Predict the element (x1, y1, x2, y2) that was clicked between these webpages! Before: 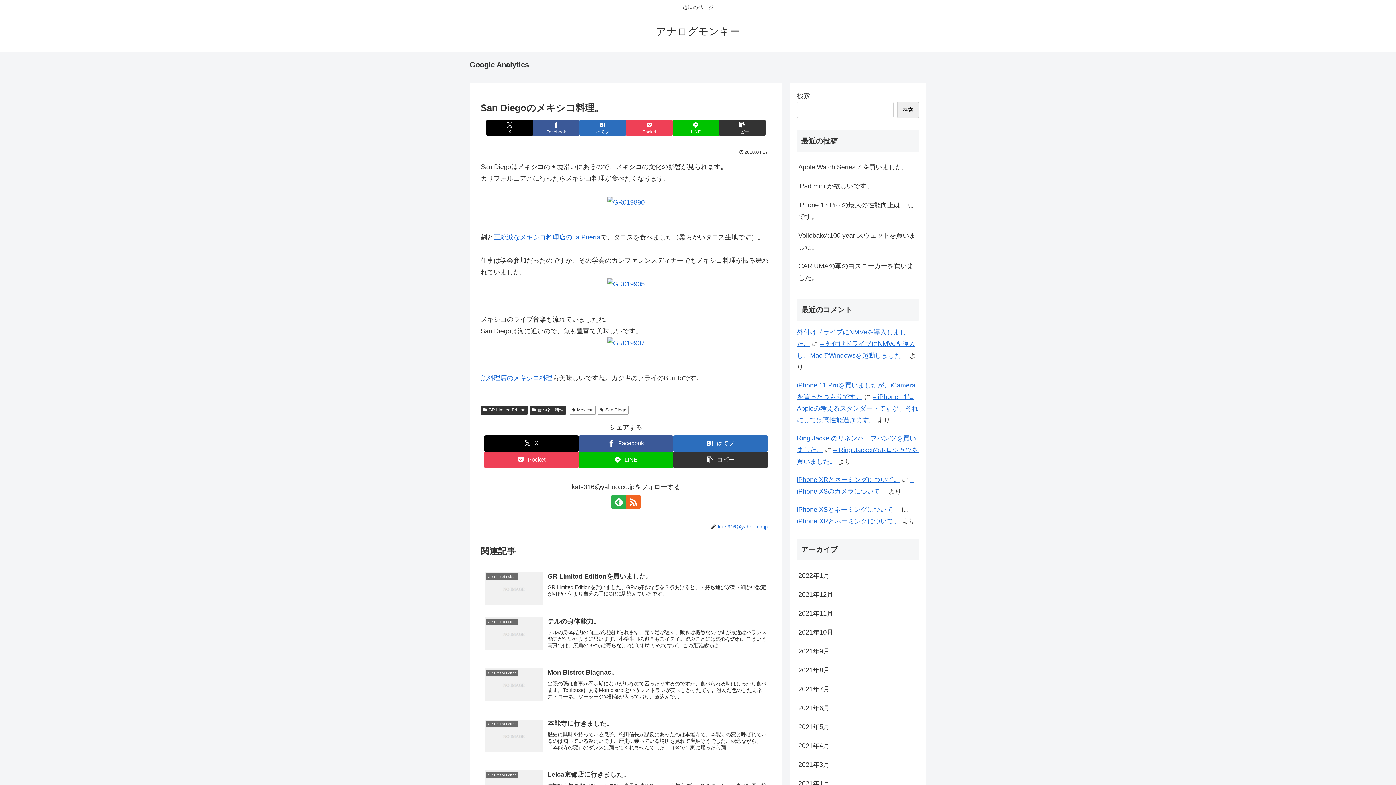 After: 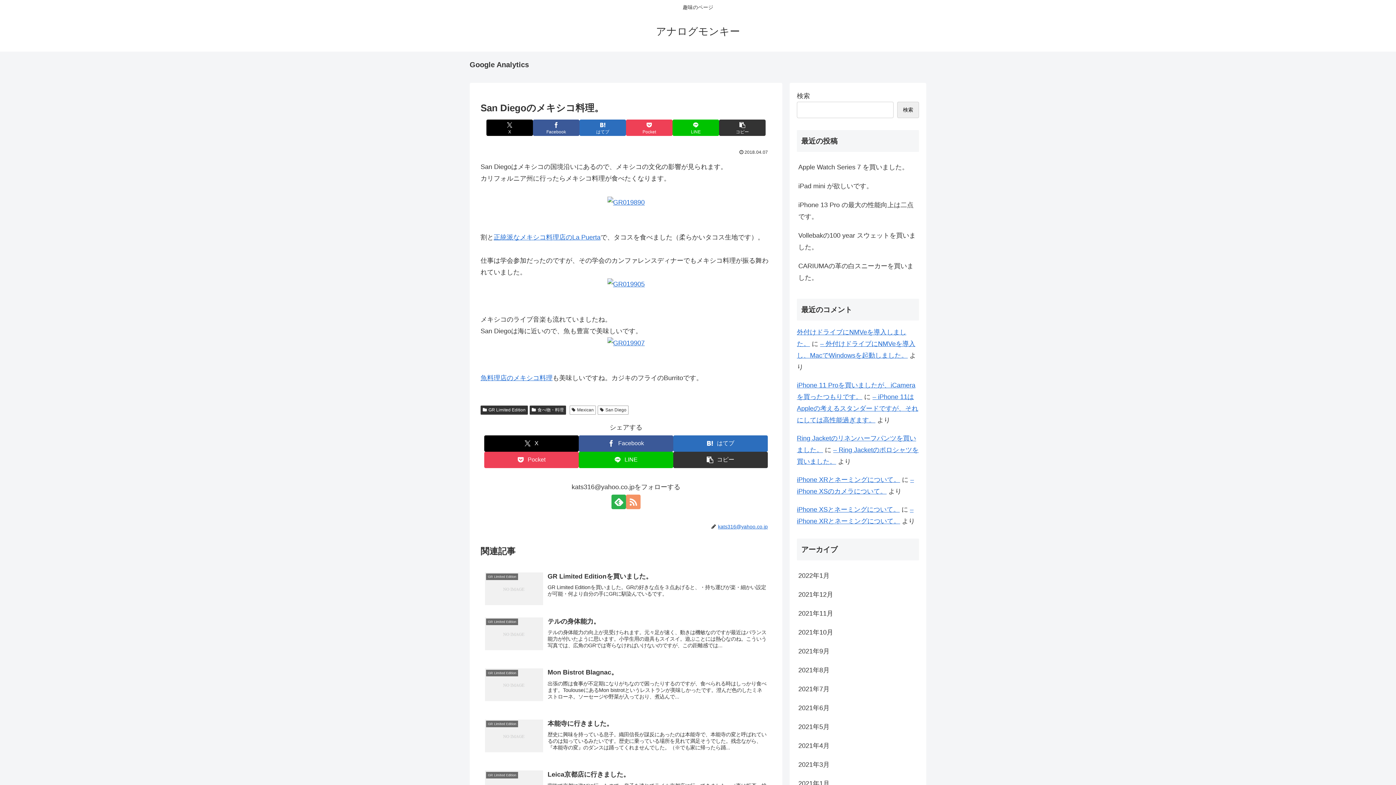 Action: bbox: (626, 495, 640, 509) label: RSSで更新情報を購読